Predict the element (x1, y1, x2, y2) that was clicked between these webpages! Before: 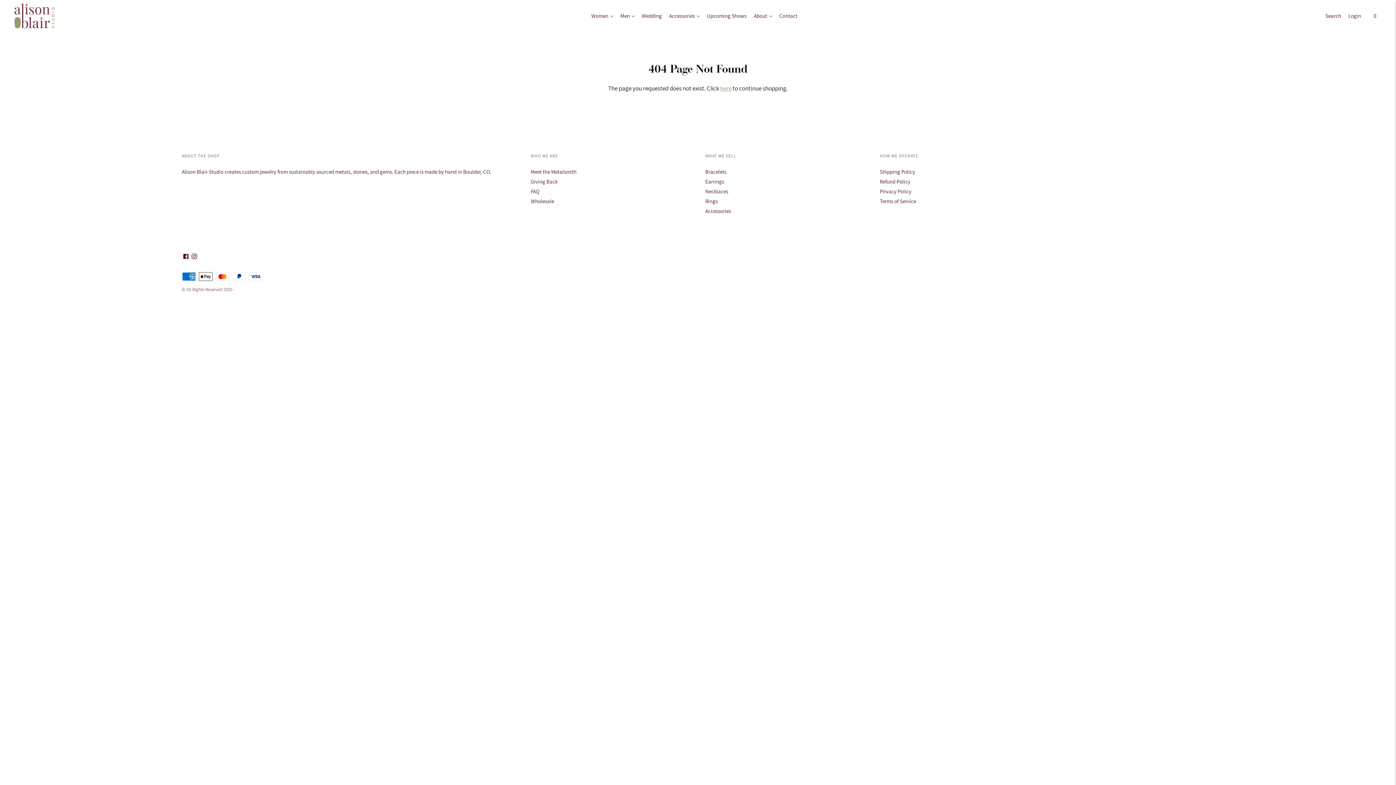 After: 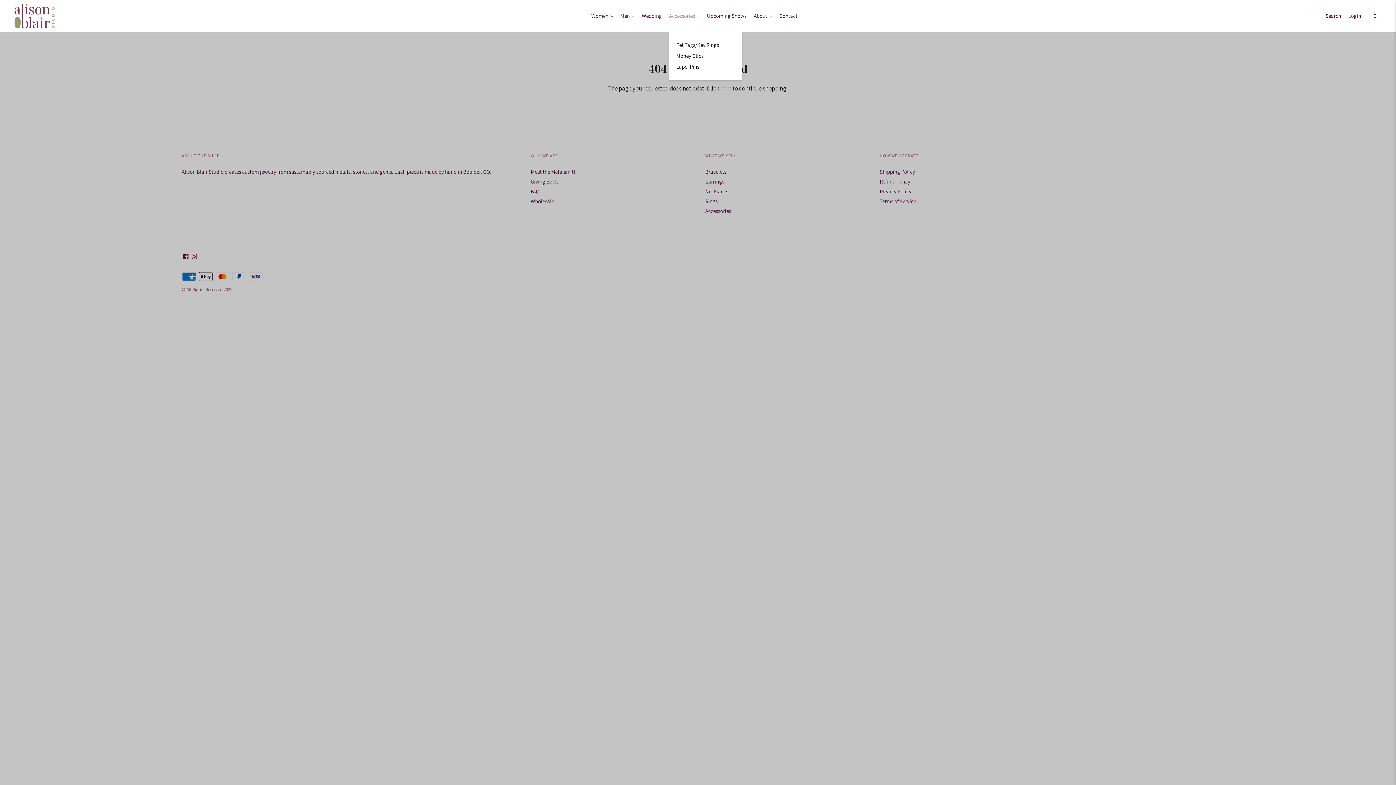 Action: bbox: (669, 7, 699, 23) label: Accessories